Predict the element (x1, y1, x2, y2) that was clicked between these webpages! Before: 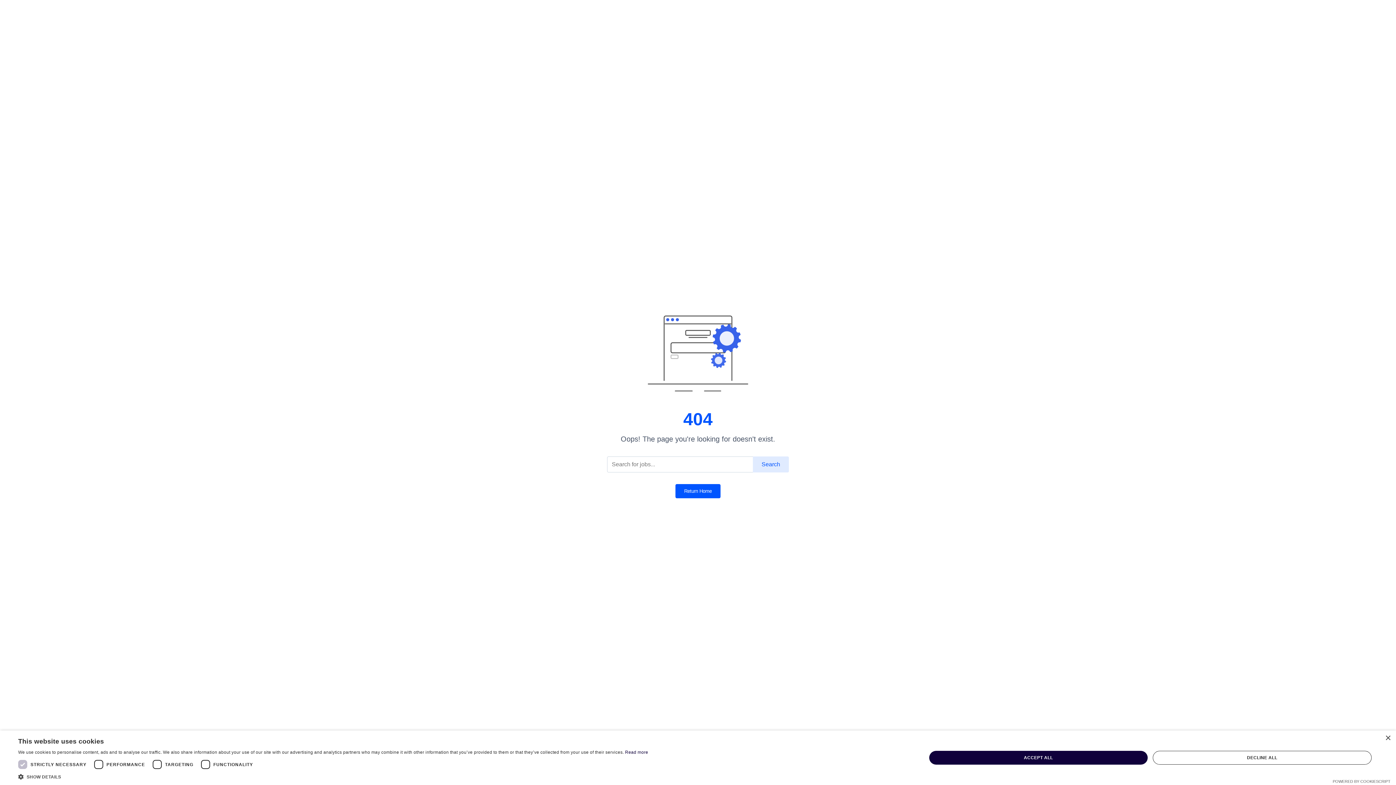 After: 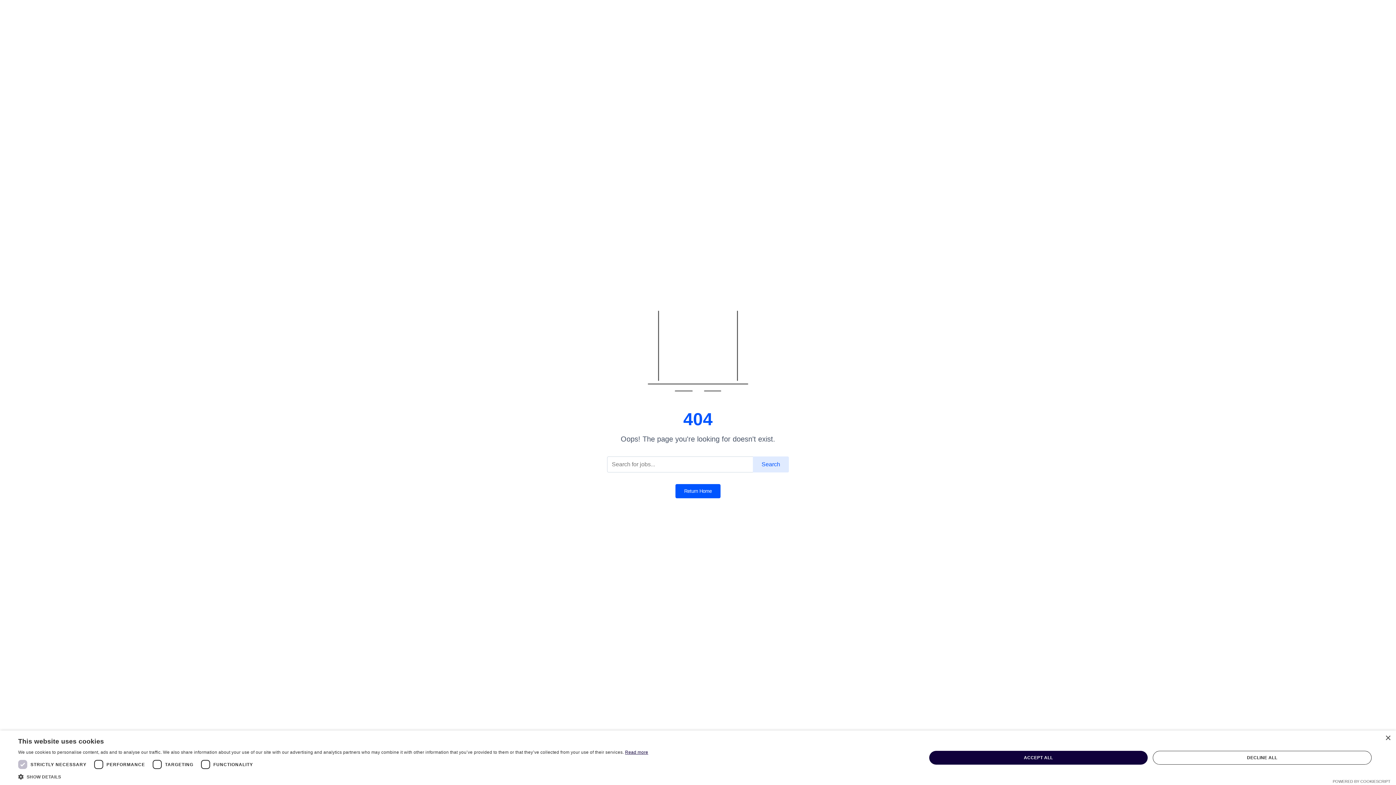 Action: label: Read more, opens a new window bbox: (625, 750, 648, 755)